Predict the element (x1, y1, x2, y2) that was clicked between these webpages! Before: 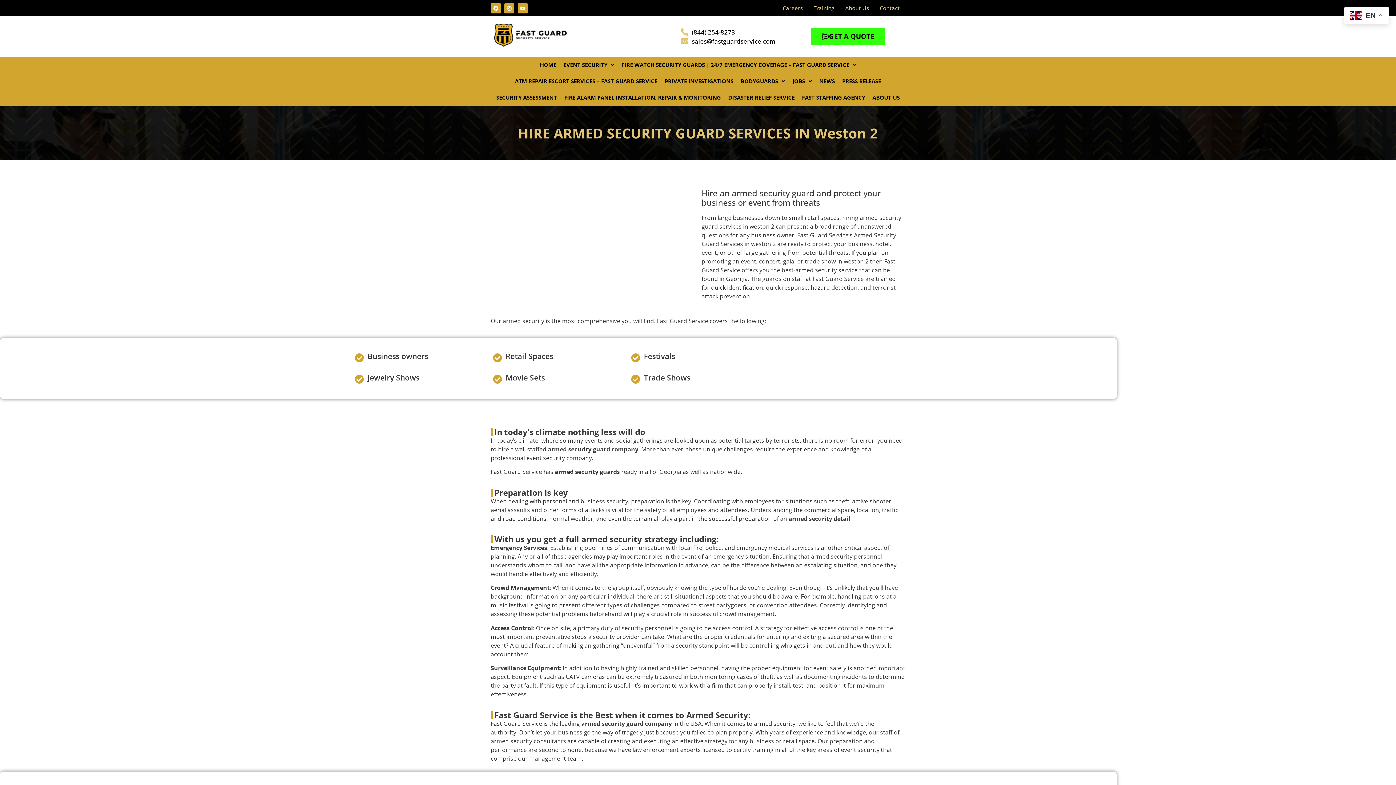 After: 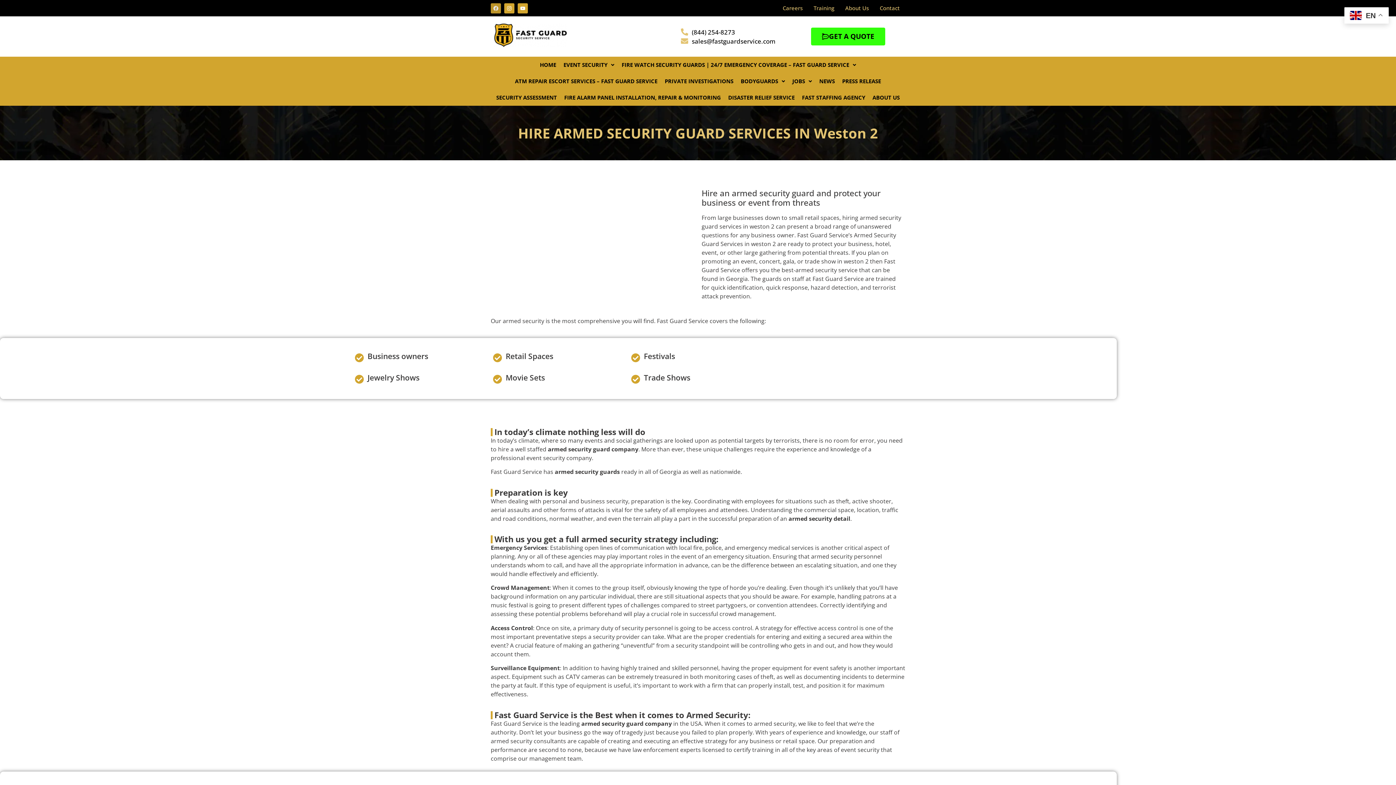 Action: bbox: (490, 3, 501, 13) label: Facebook